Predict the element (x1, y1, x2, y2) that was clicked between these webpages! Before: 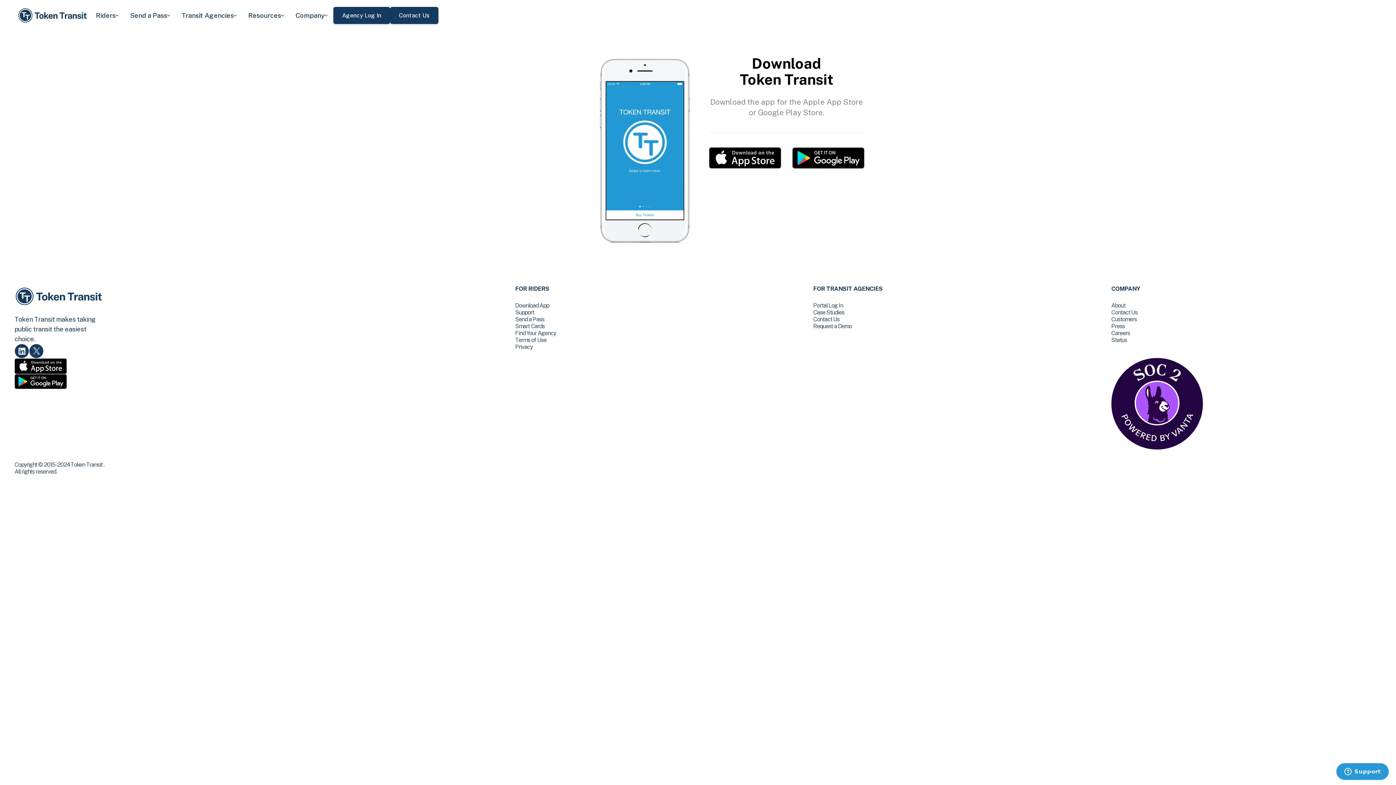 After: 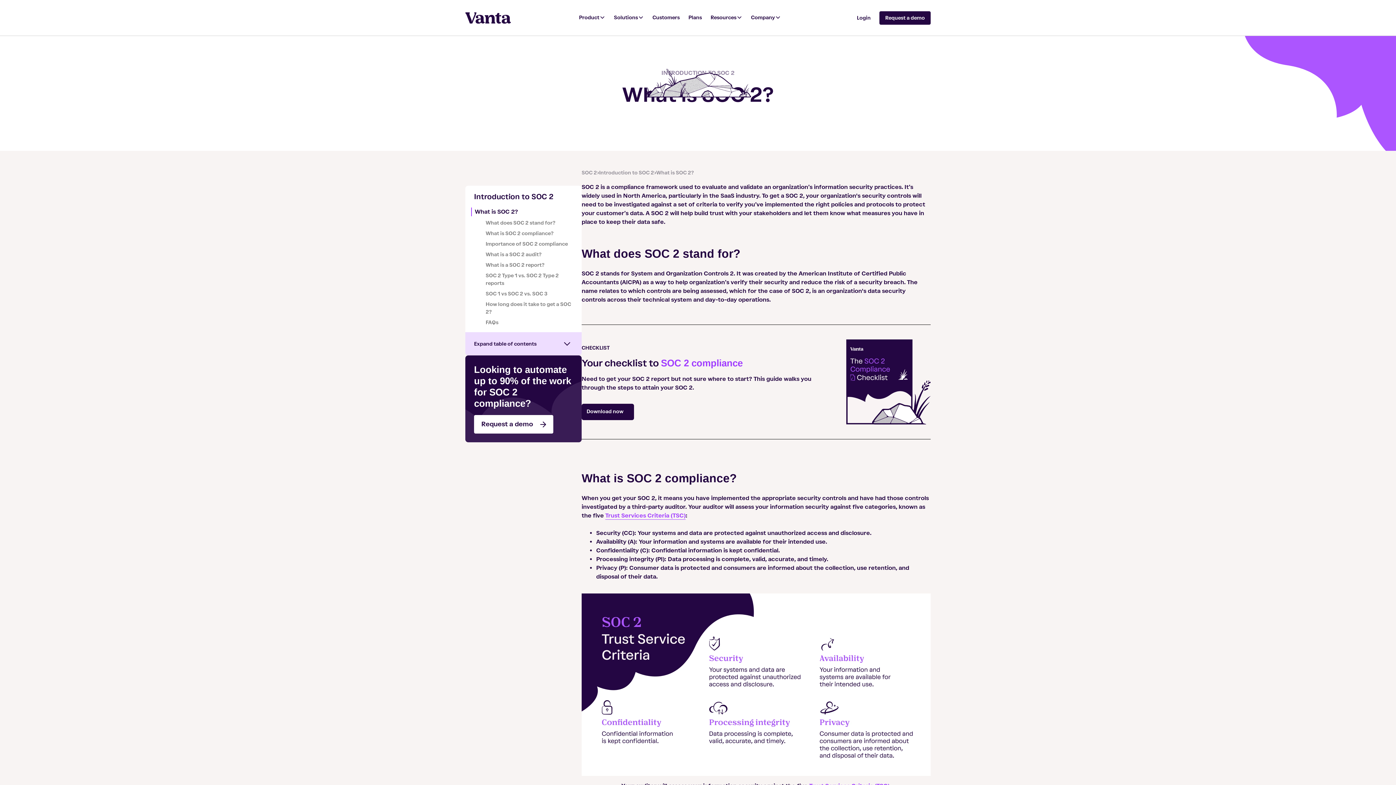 Action: bbox: (1111, 358, 1340, 449)